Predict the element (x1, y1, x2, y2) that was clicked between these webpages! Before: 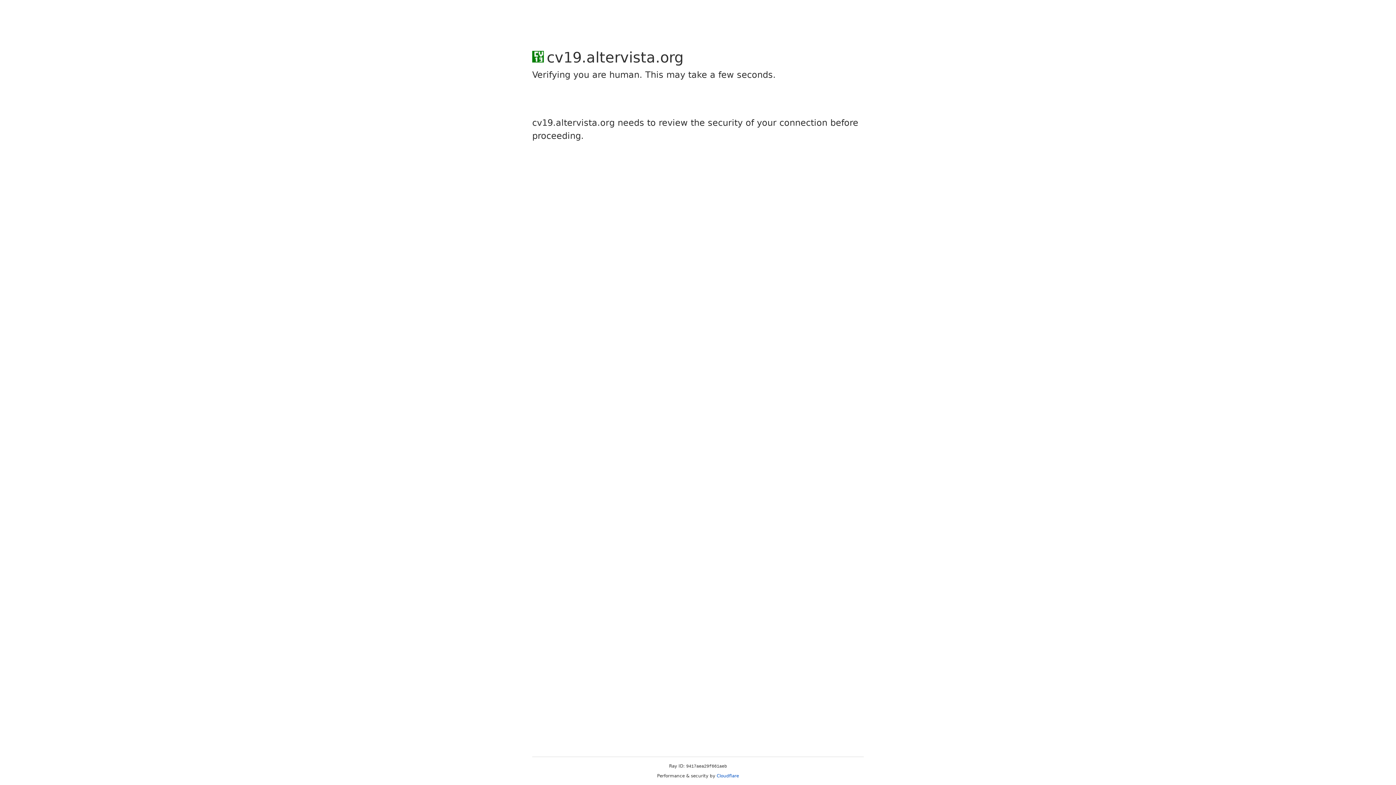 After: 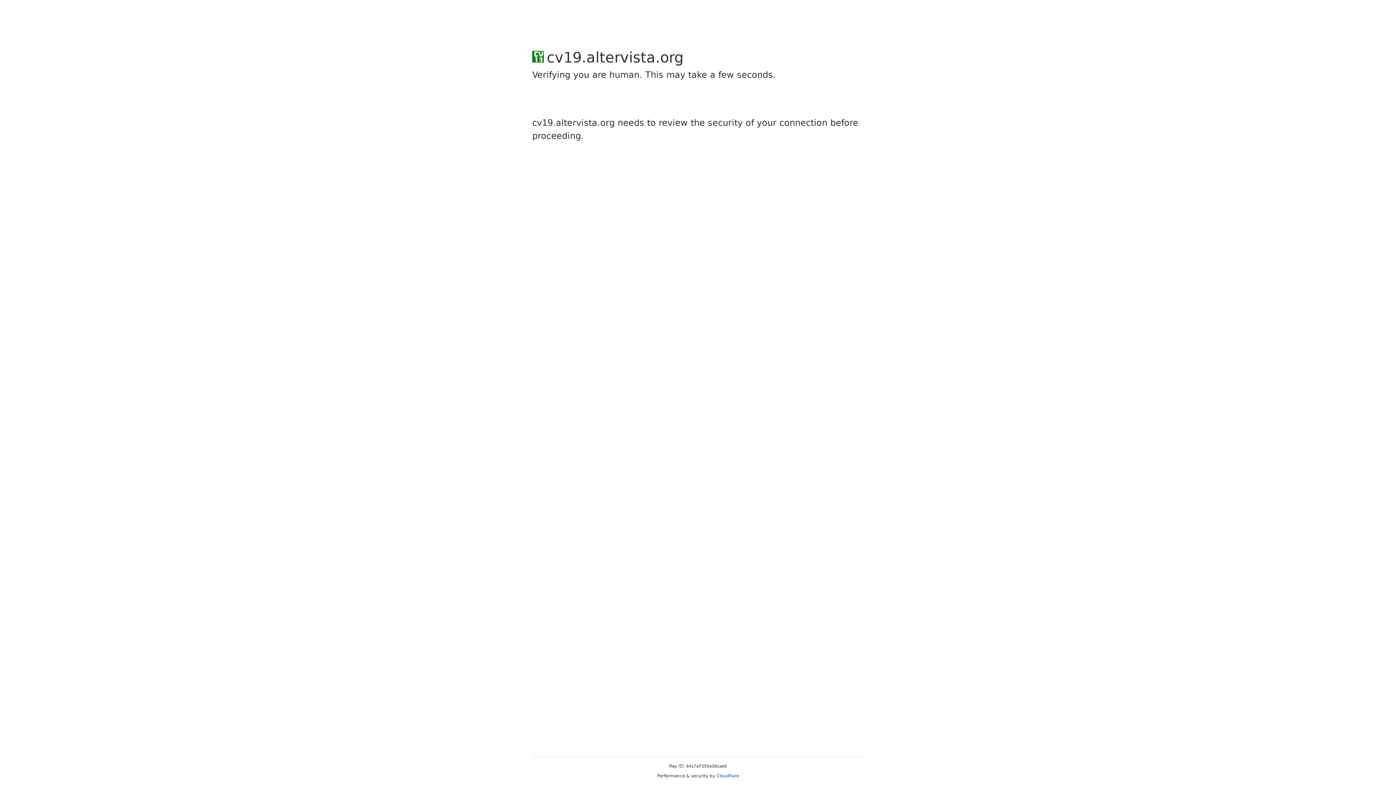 Action: bbox: (716, 773, 739, 778) label: Cloudflare